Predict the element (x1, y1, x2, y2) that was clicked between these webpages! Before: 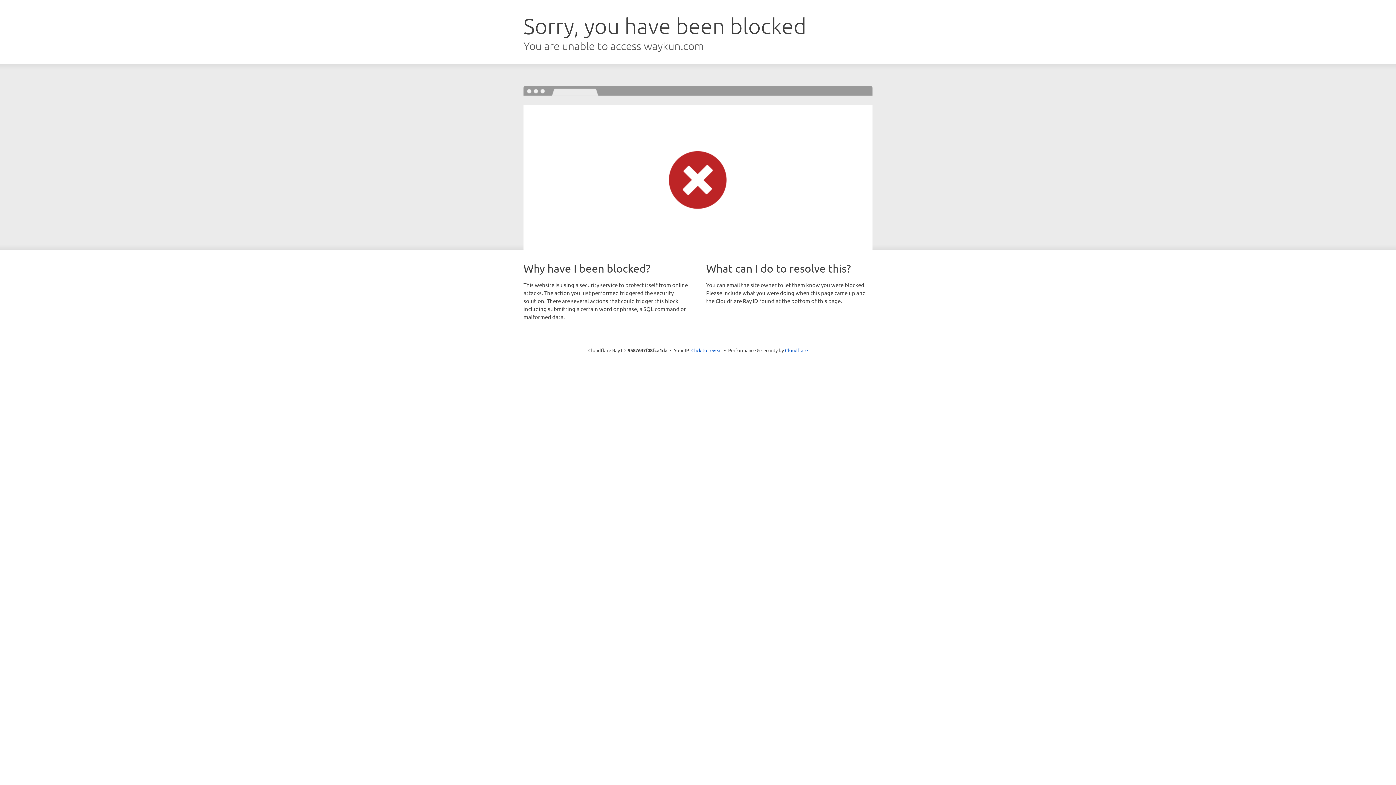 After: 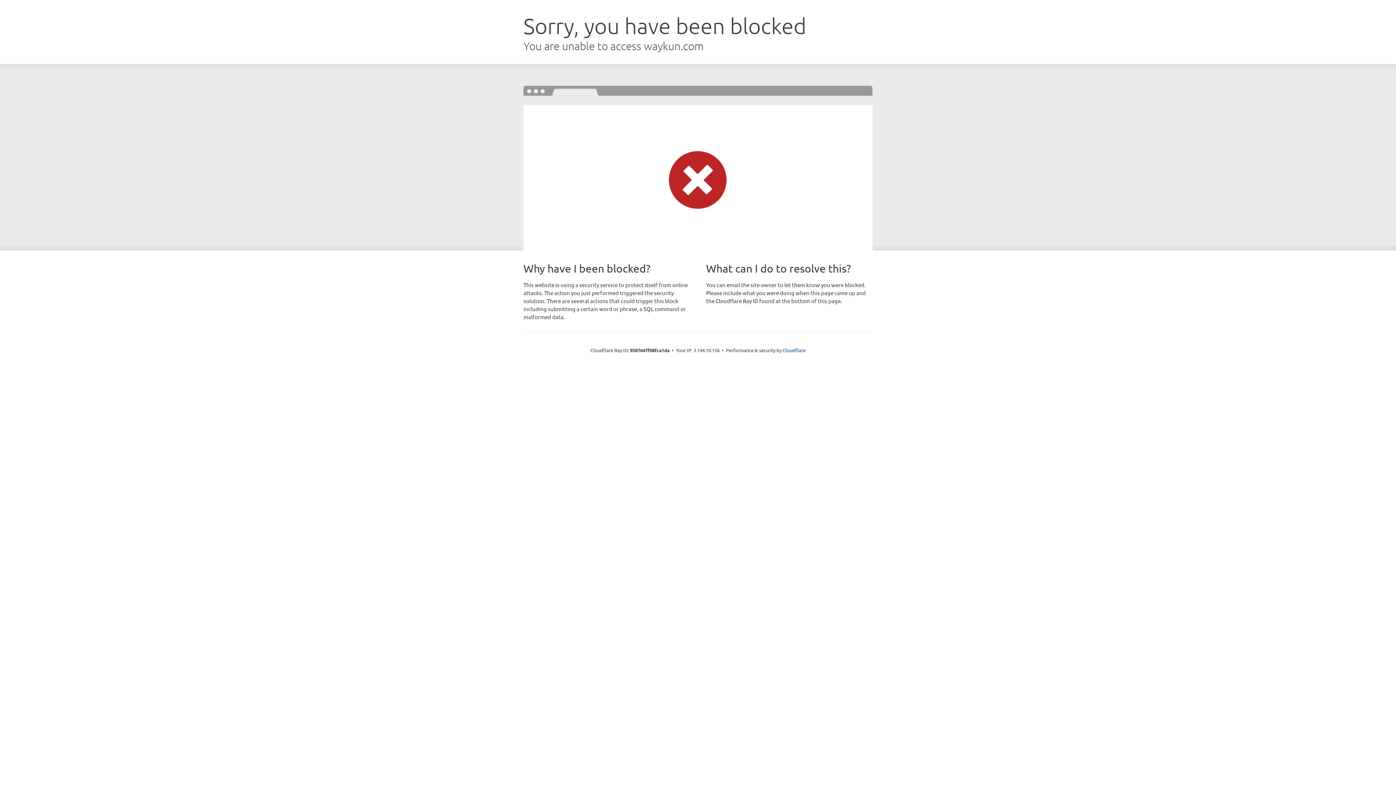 Action: bbox: (691, 346, 722, 353) label: Click to reveal